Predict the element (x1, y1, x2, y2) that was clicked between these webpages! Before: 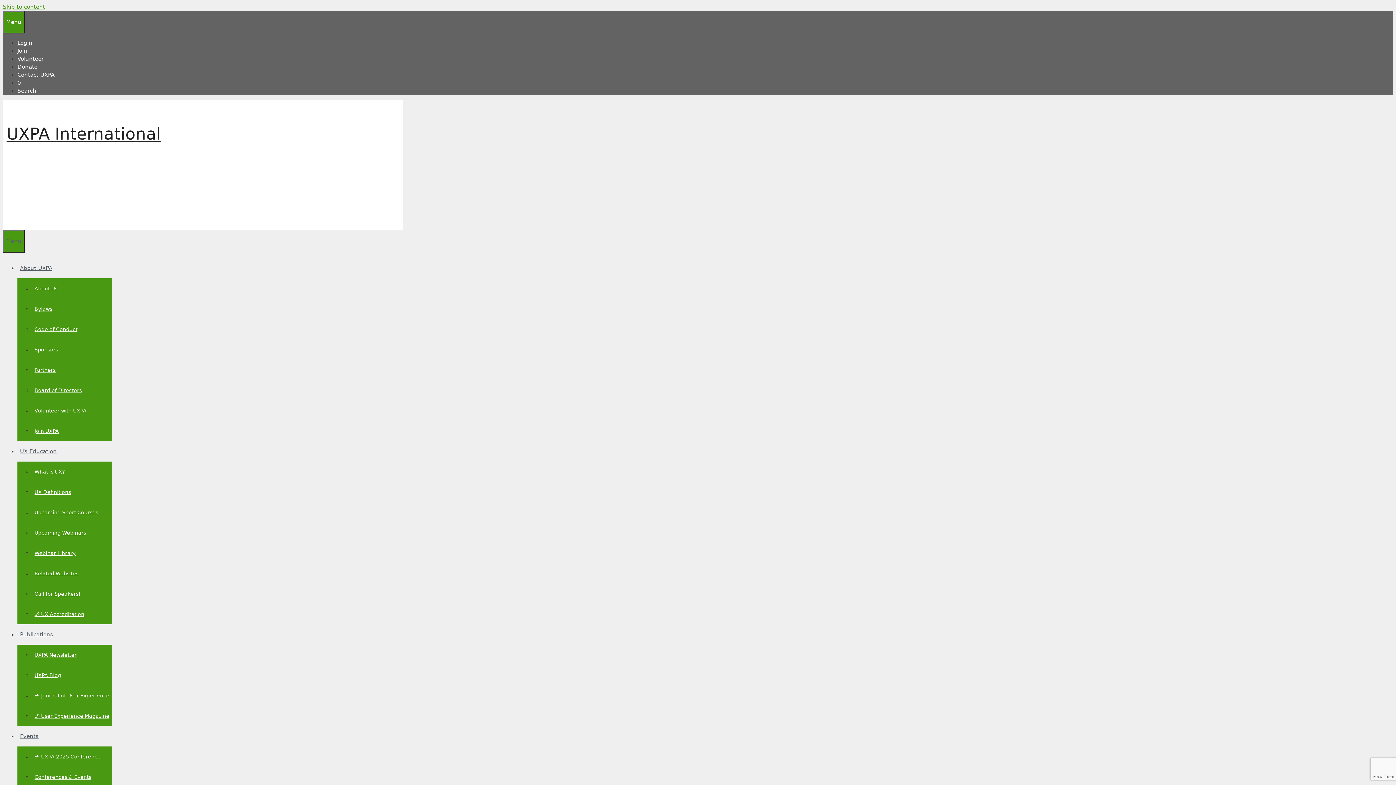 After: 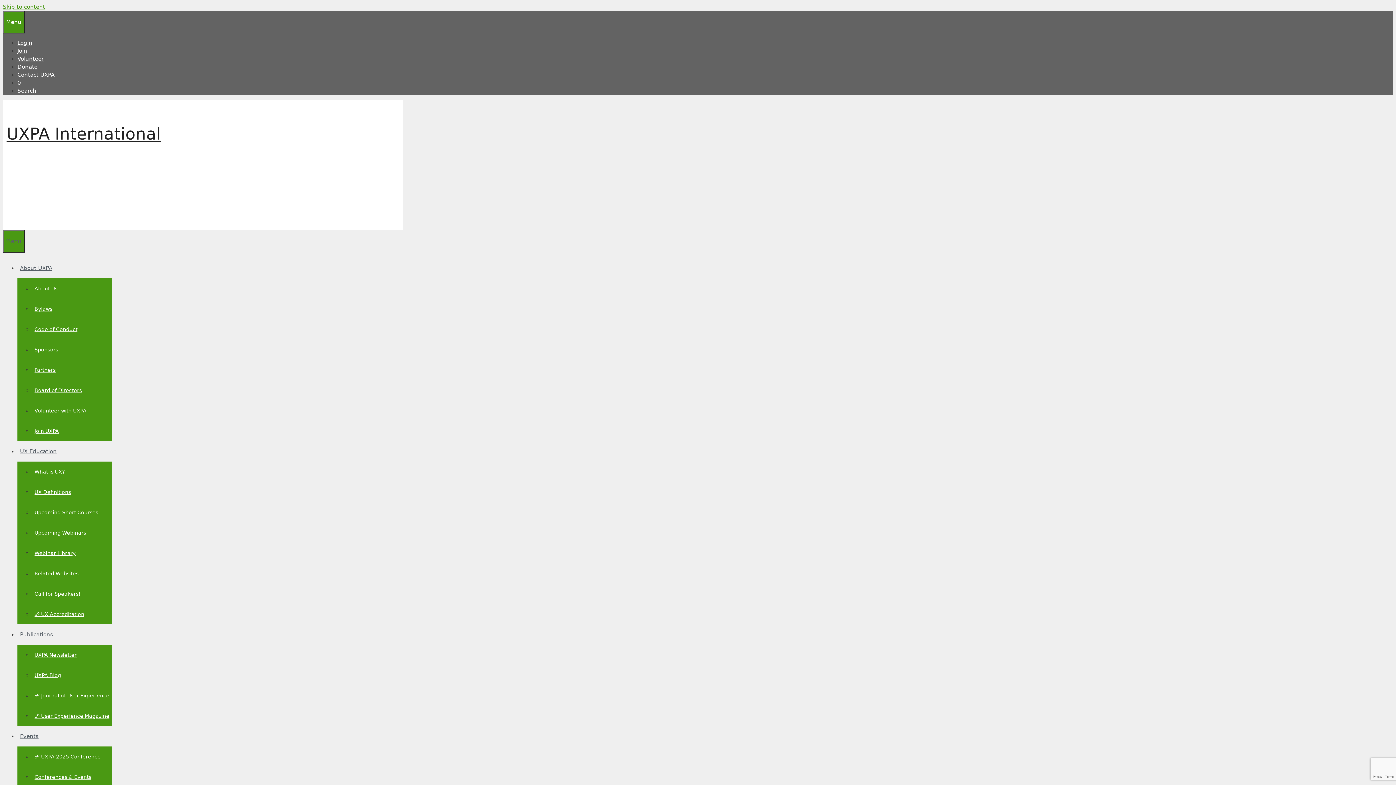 Action: bbox: (32, 282, 60, 295) label: About Us